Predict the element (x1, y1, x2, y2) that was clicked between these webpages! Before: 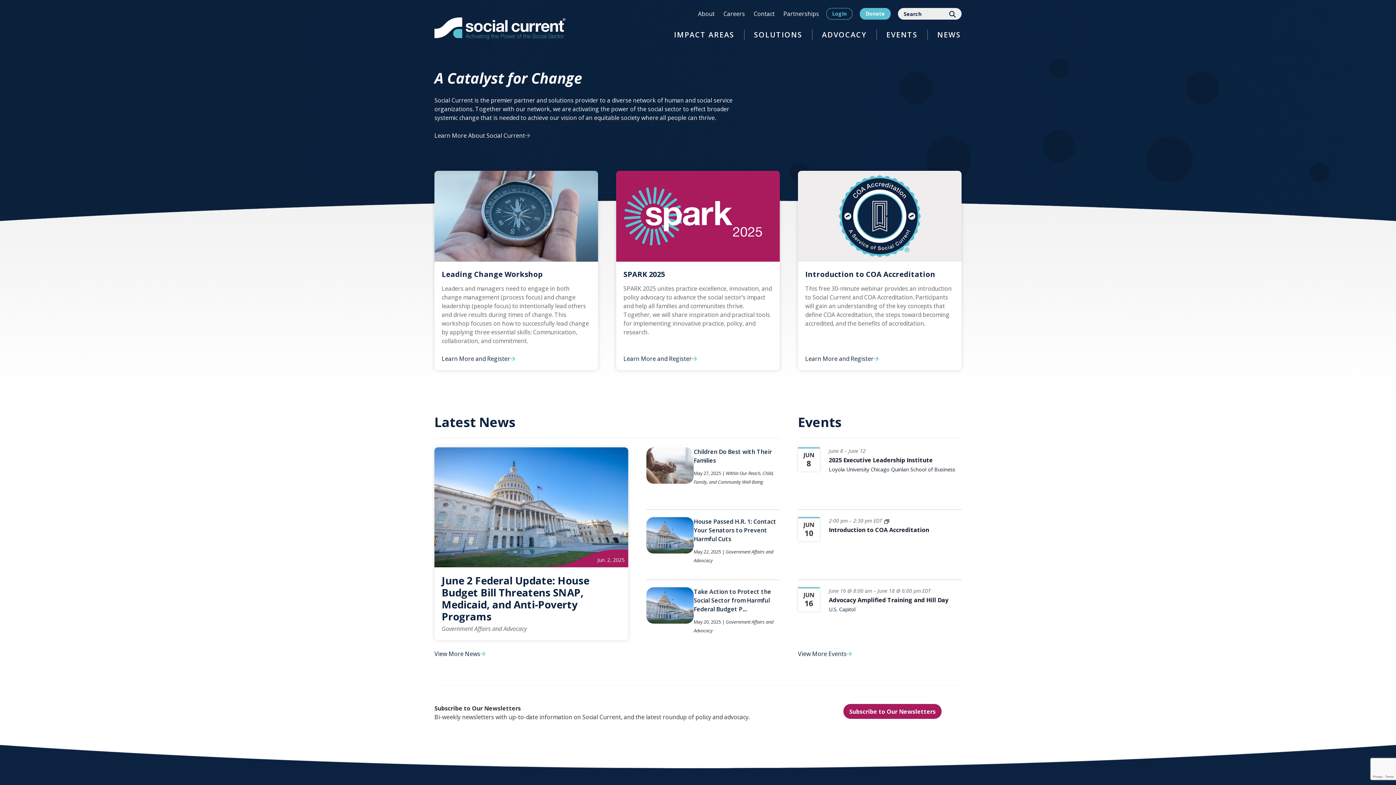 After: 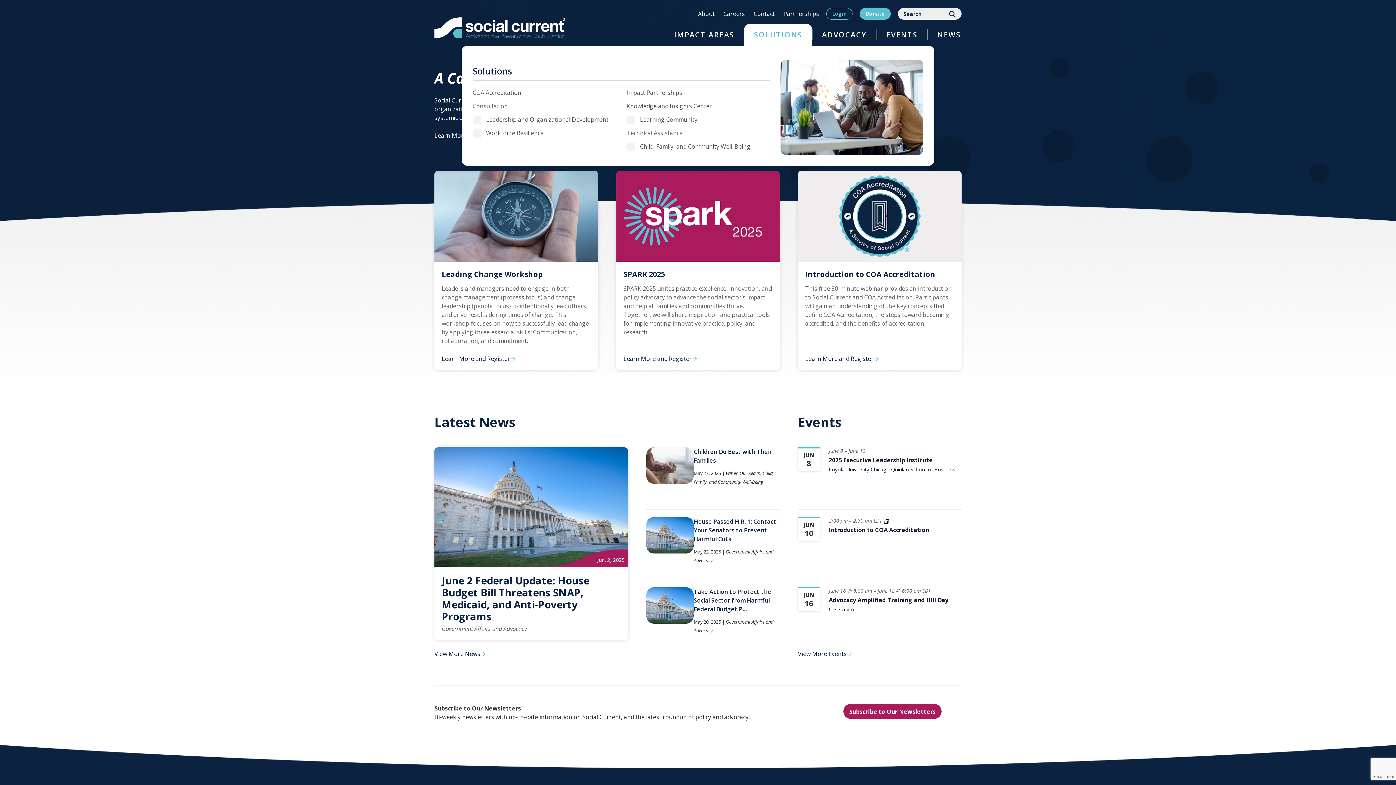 Action: bbox: (744, 24, 812, 45) label: SOLUTIONS